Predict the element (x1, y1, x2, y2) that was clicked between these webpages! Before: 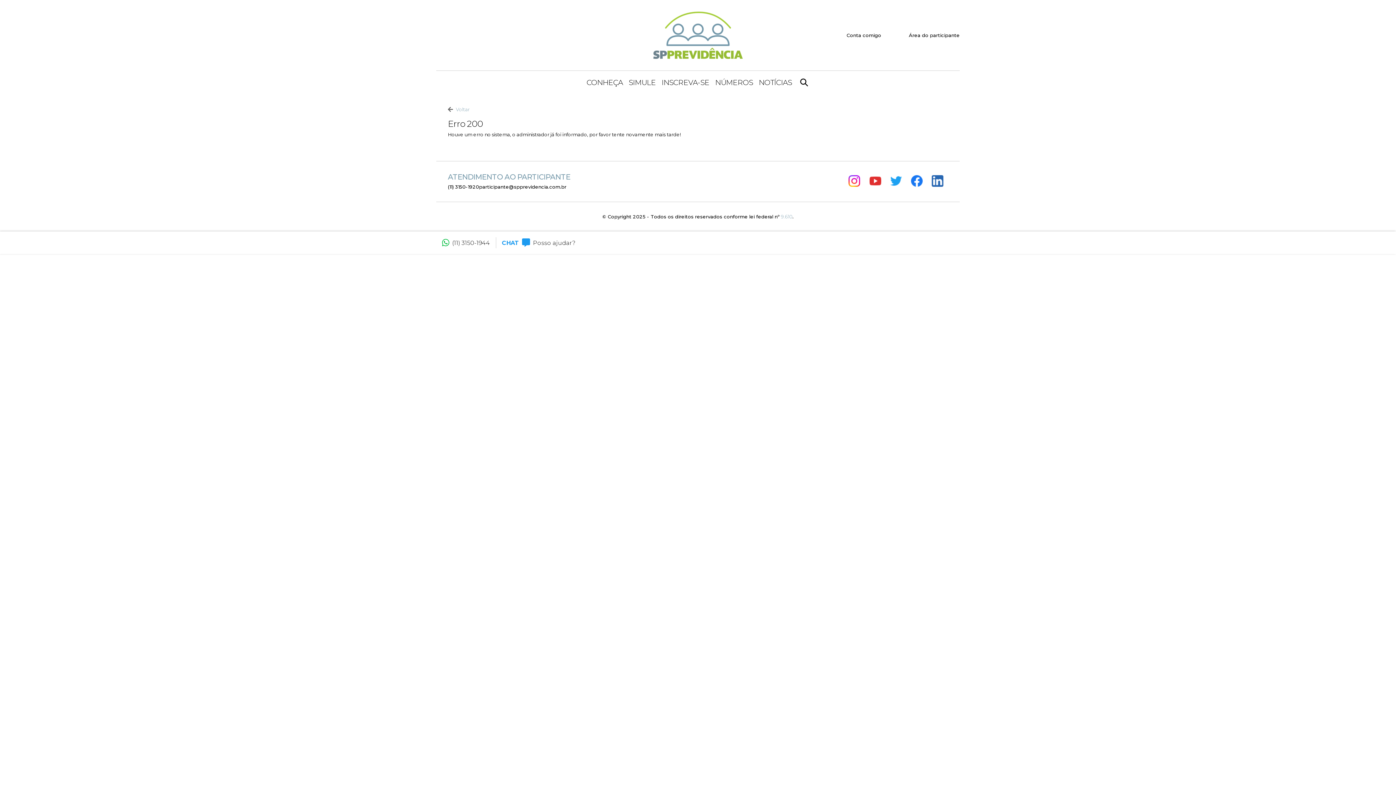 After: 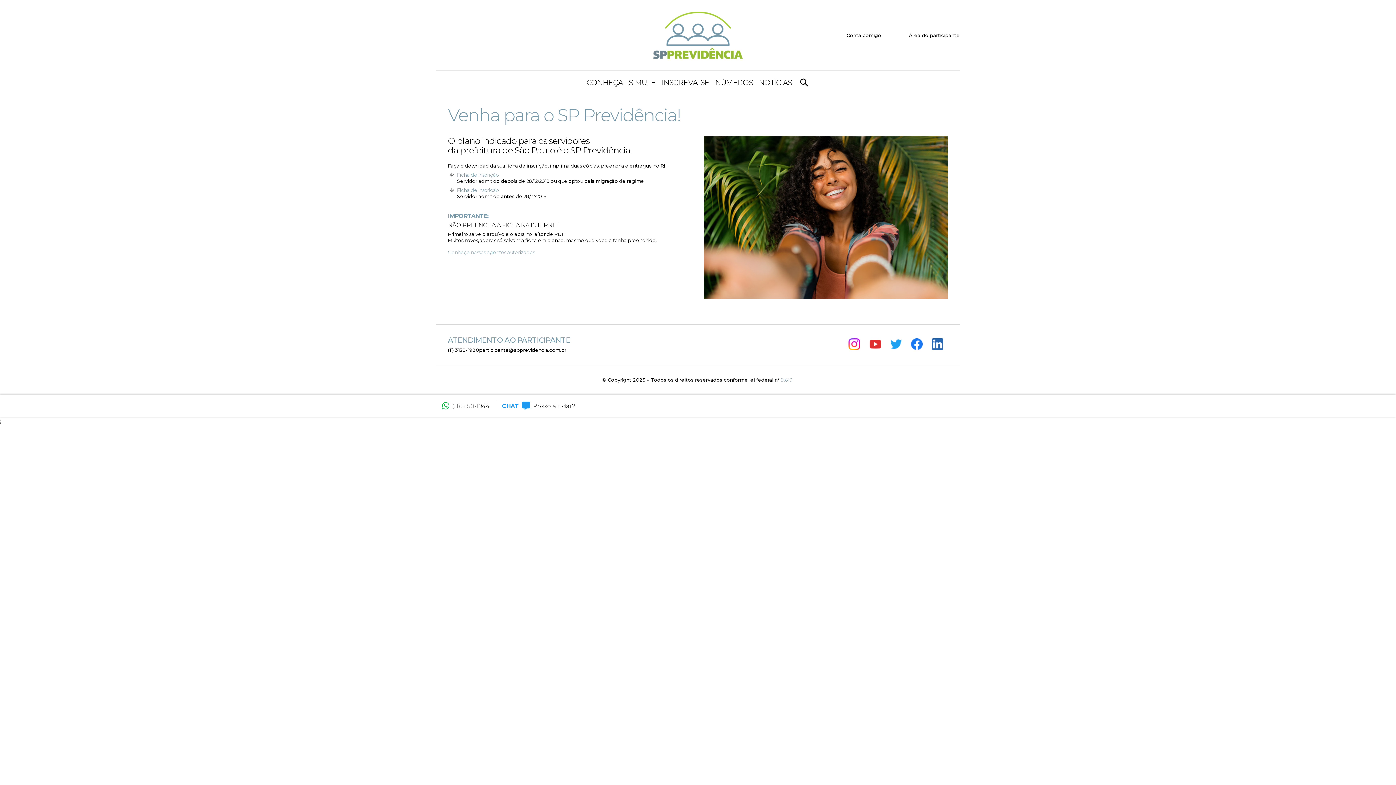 Action: bbox: (661, 75, 709, 89) label: INSCREVA-SE